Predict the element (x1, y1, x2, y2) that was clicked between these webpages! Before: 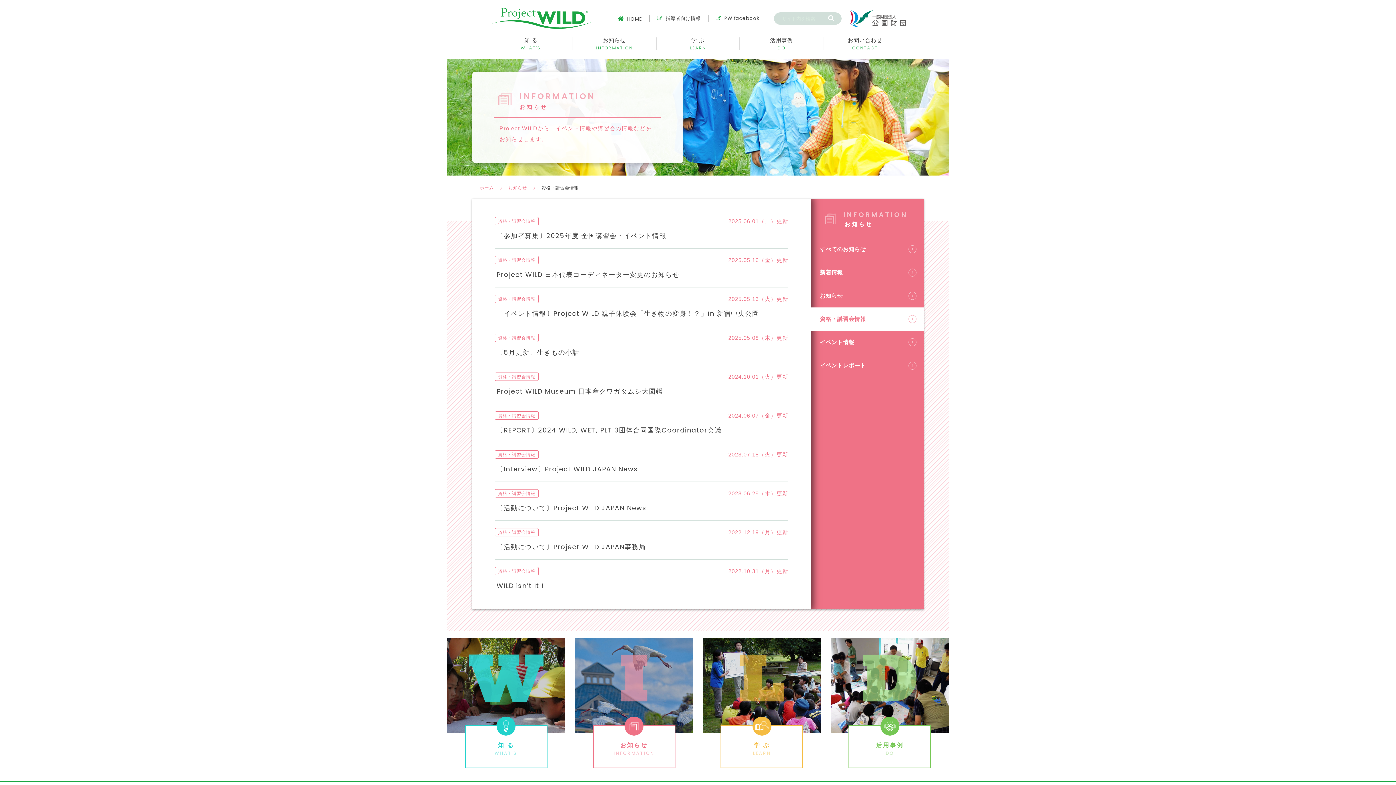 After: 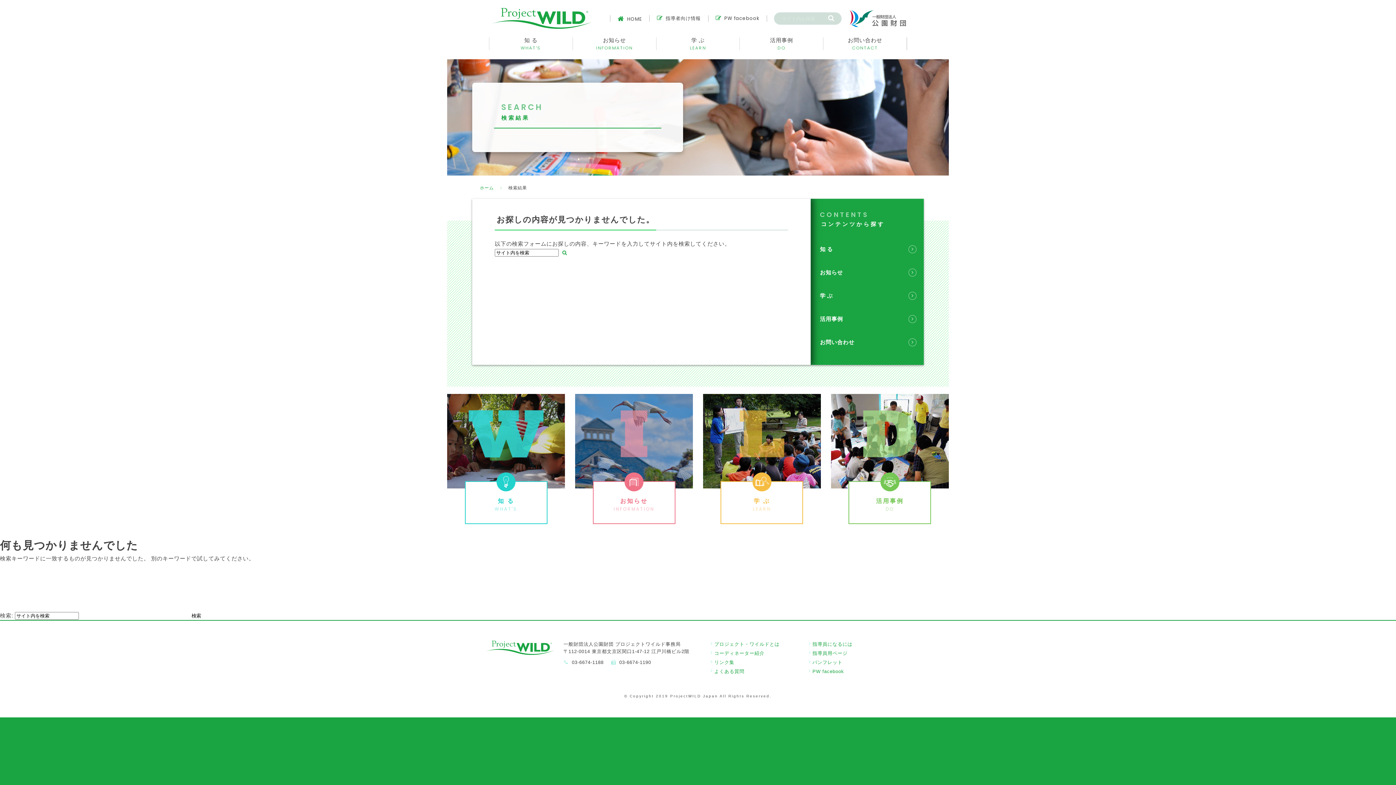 Action: bbox: (828, 14, 834, 21)